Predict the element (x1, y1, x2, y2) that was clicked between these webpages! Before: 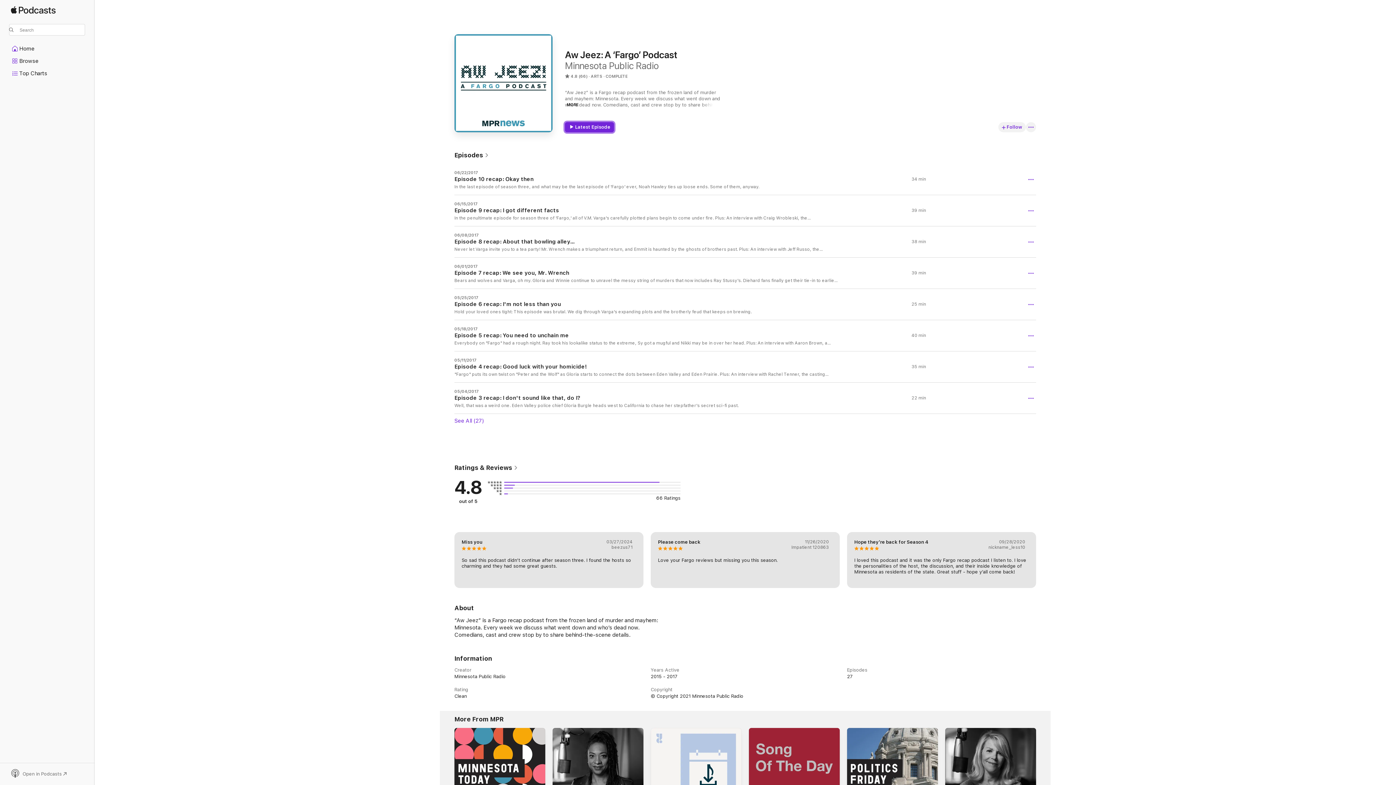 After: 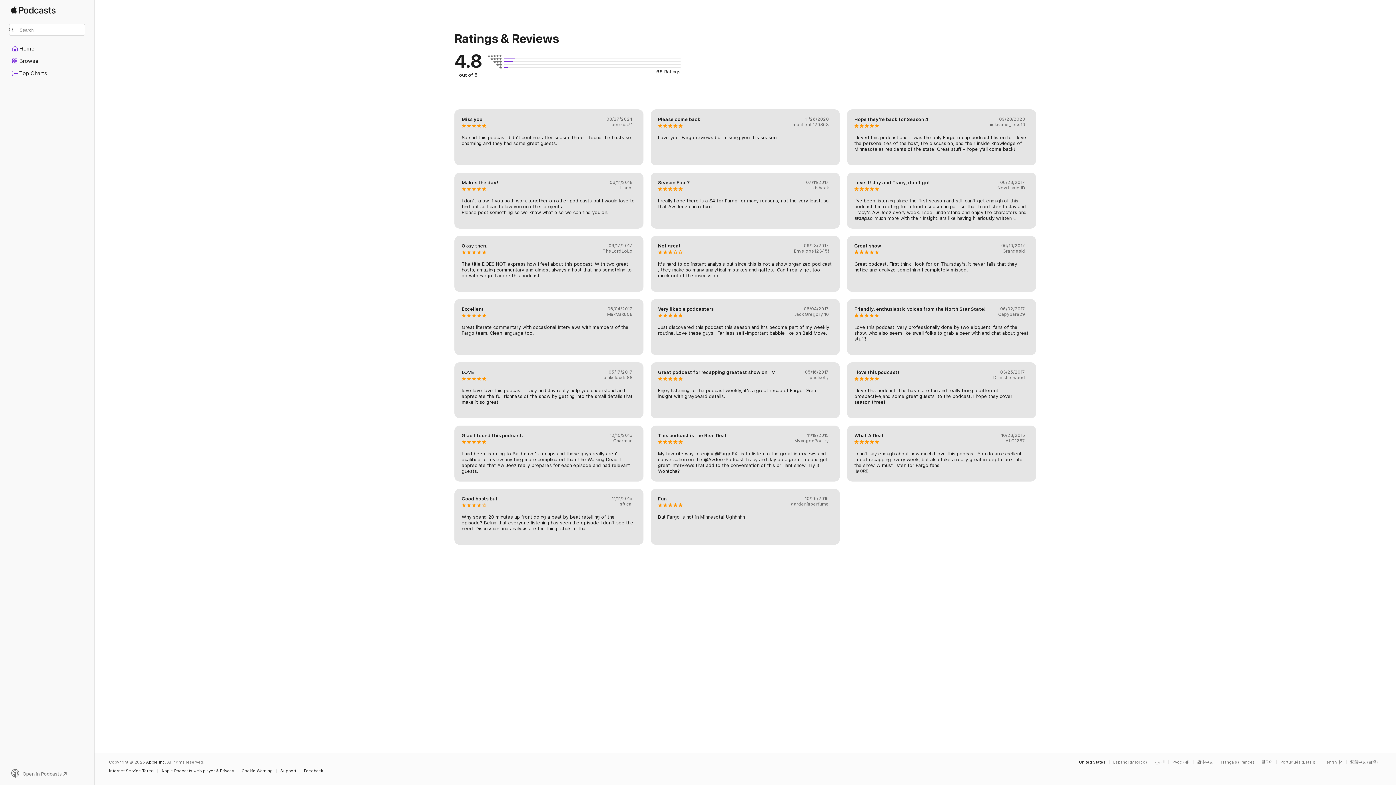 Action: label: Ratings & Reviews  bbox: (454, 464, 518, 472)